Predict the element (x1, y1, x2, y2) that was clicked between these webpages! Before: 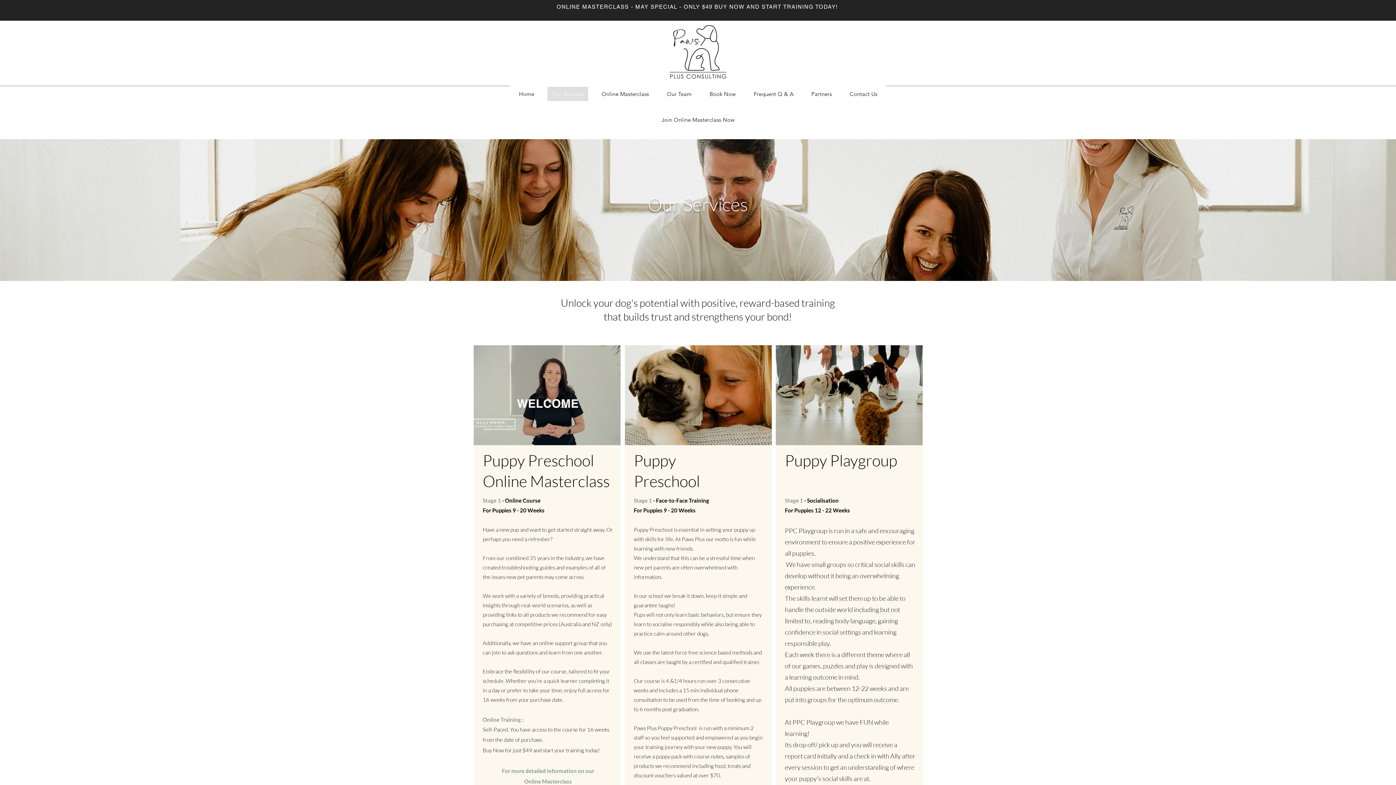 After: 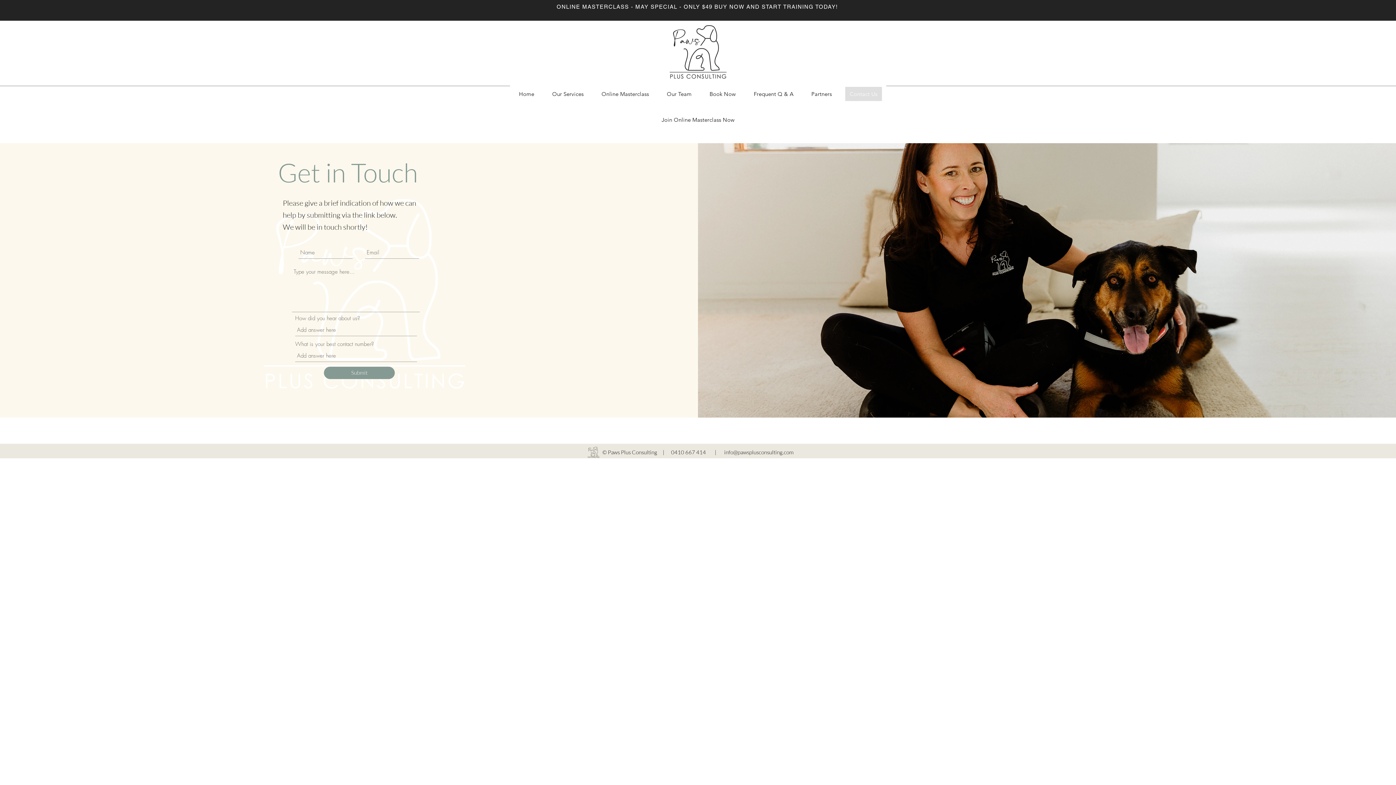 Action: label: Contact Us bbox: (841, 82, 886, 105)